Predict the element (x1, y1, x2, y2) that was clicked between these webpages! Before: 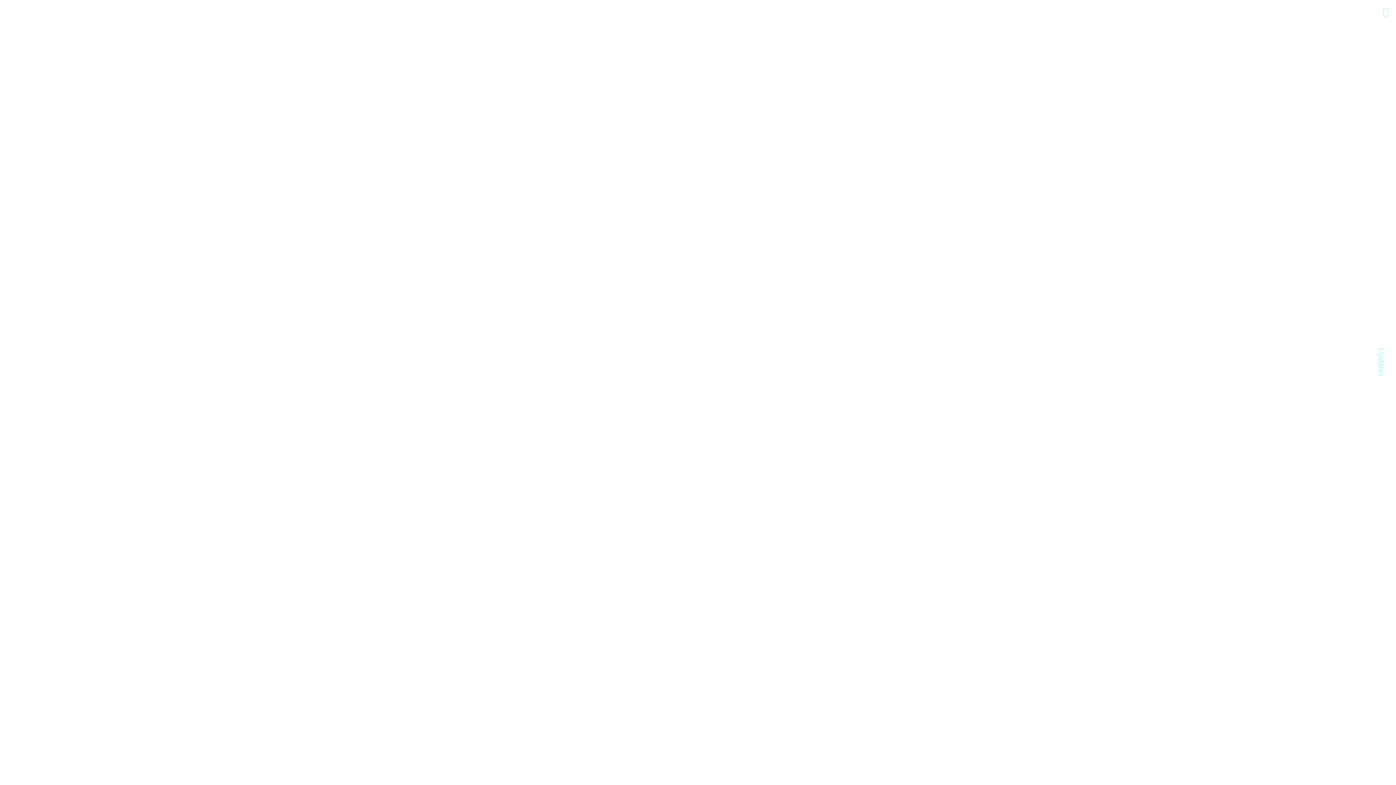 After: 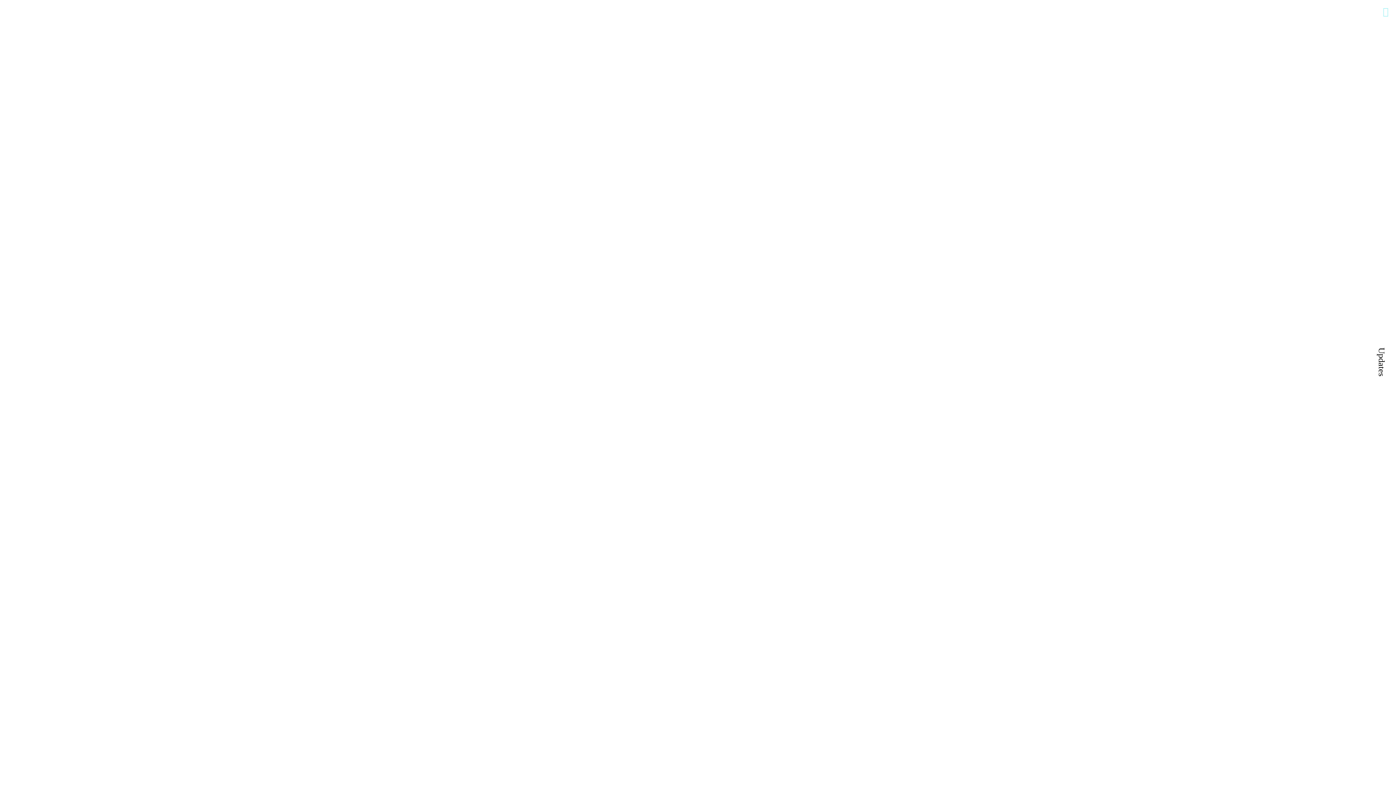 Action: label: Updates bbox: (1377, 347, 1386, 376)